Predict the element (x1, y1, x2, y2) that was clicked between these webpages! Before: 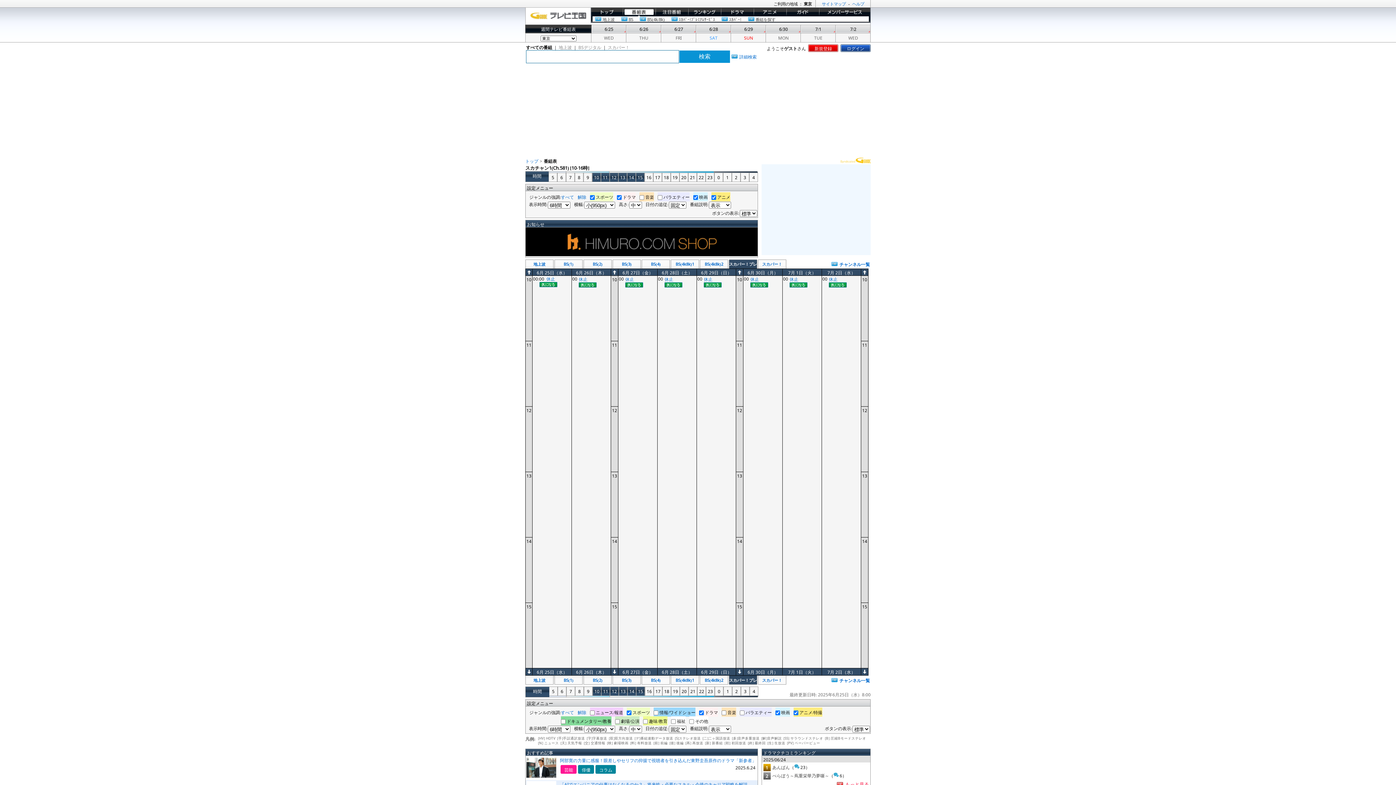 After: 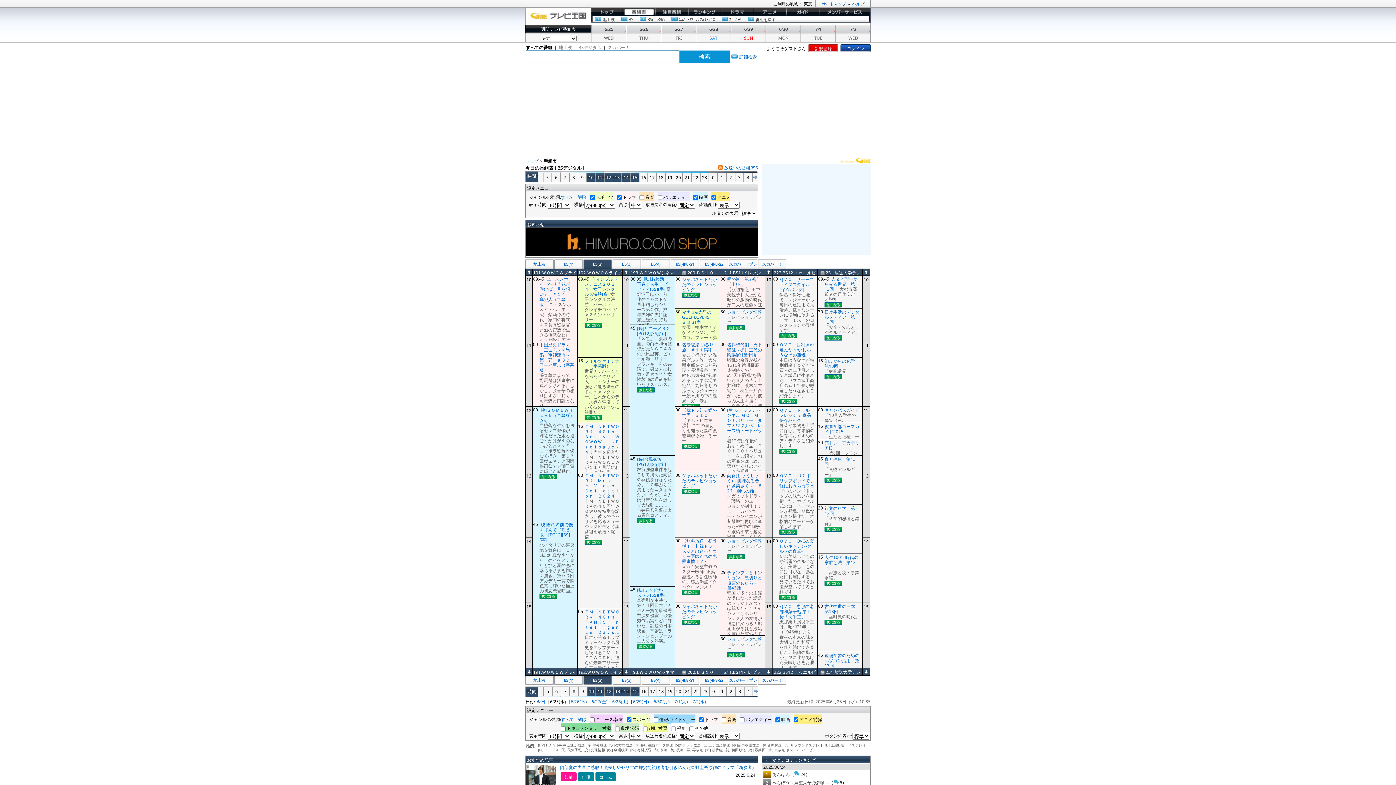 Action: bbox: (583, 259, 612, 268) label: BS(2)